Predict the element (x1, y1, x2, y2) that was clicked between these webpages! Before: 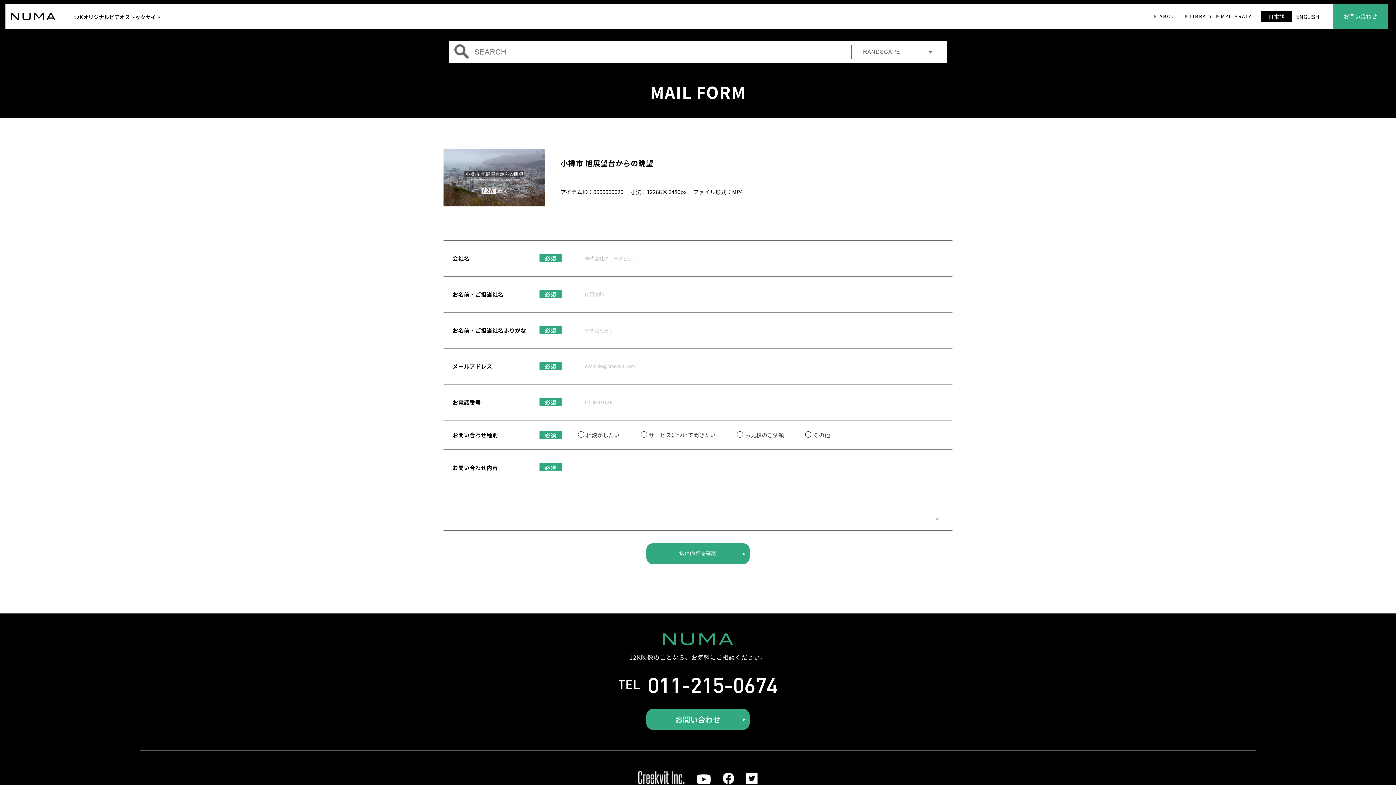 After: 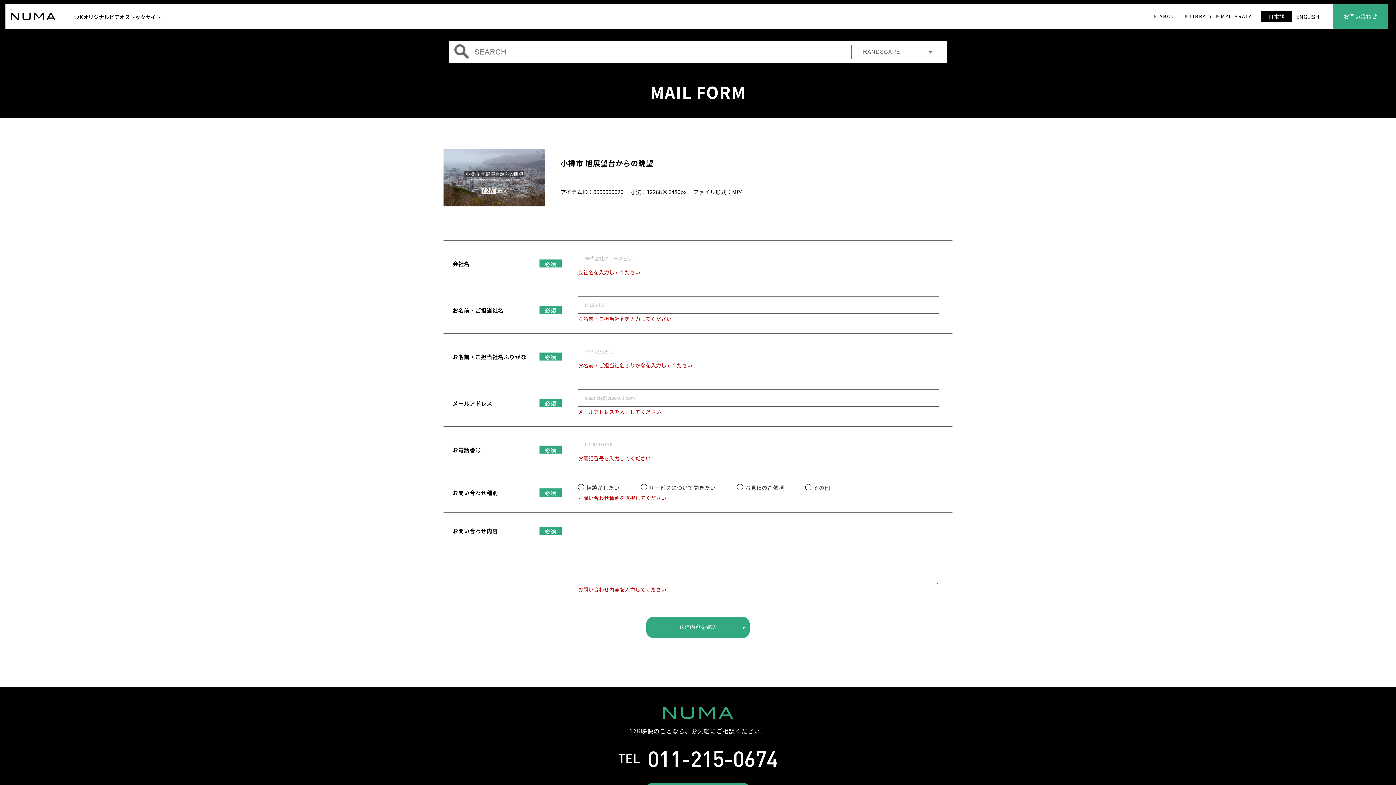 Action: bbox: (646, 543, 749, 564) label: 送信内容を確認